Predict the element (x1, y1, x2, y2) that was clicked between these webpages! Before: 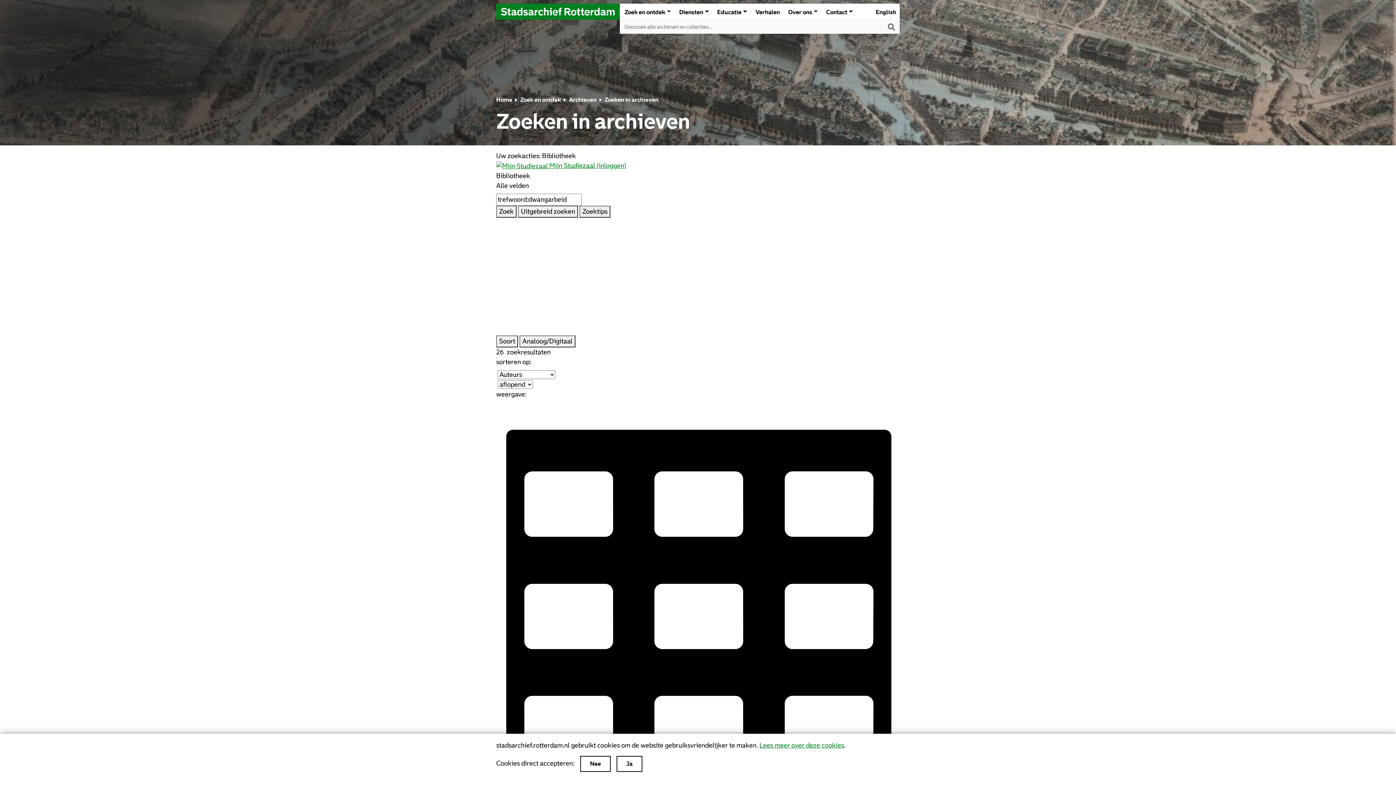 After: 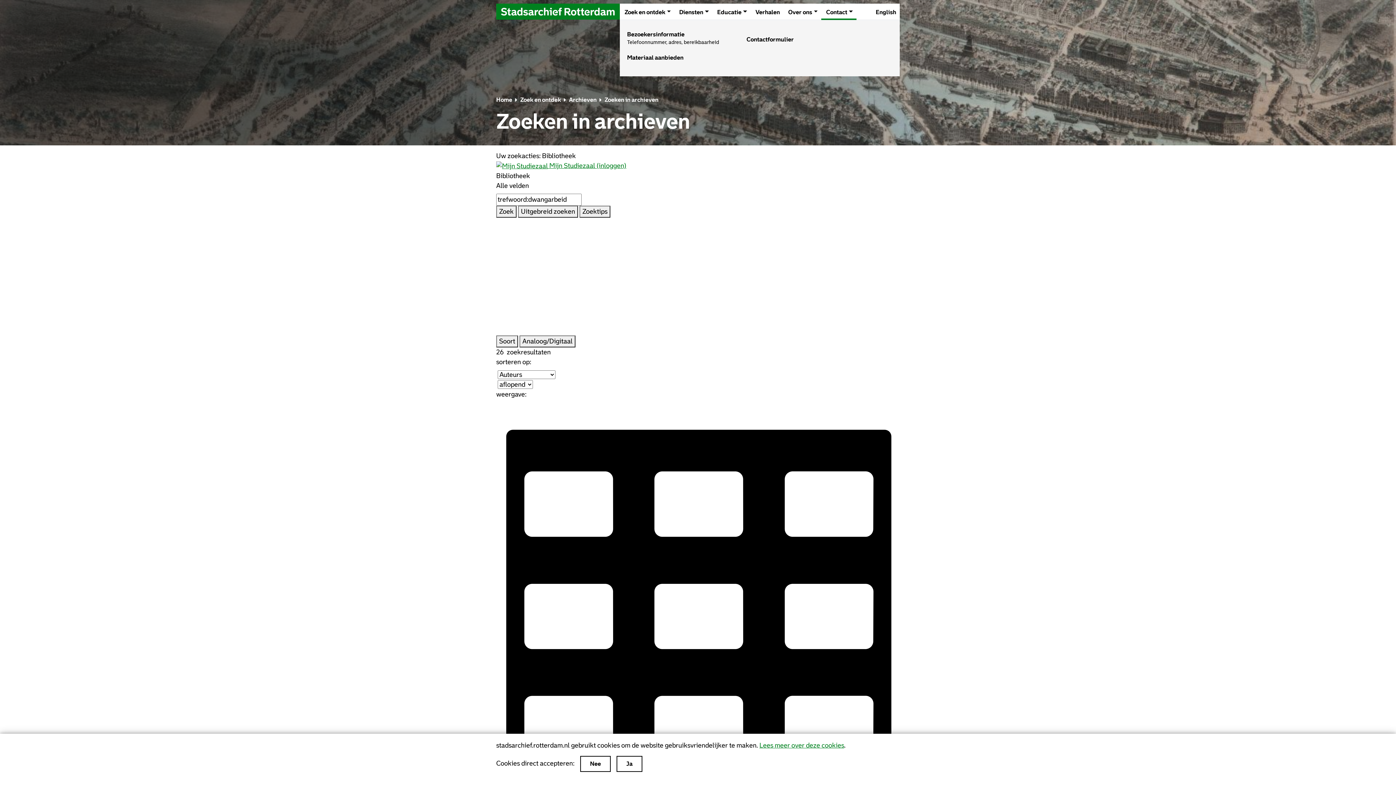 Action: bbox: (826, 7, 853, 17) label: Contact